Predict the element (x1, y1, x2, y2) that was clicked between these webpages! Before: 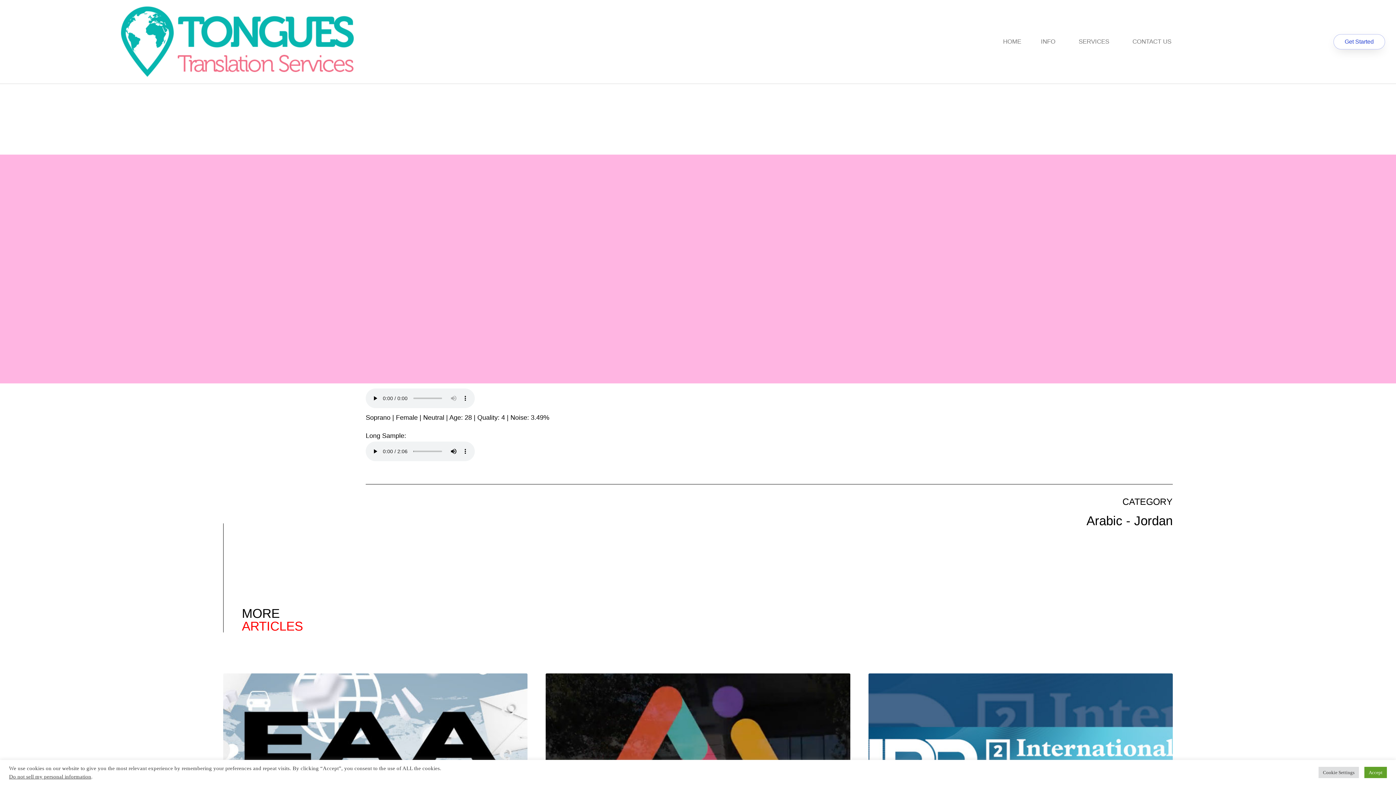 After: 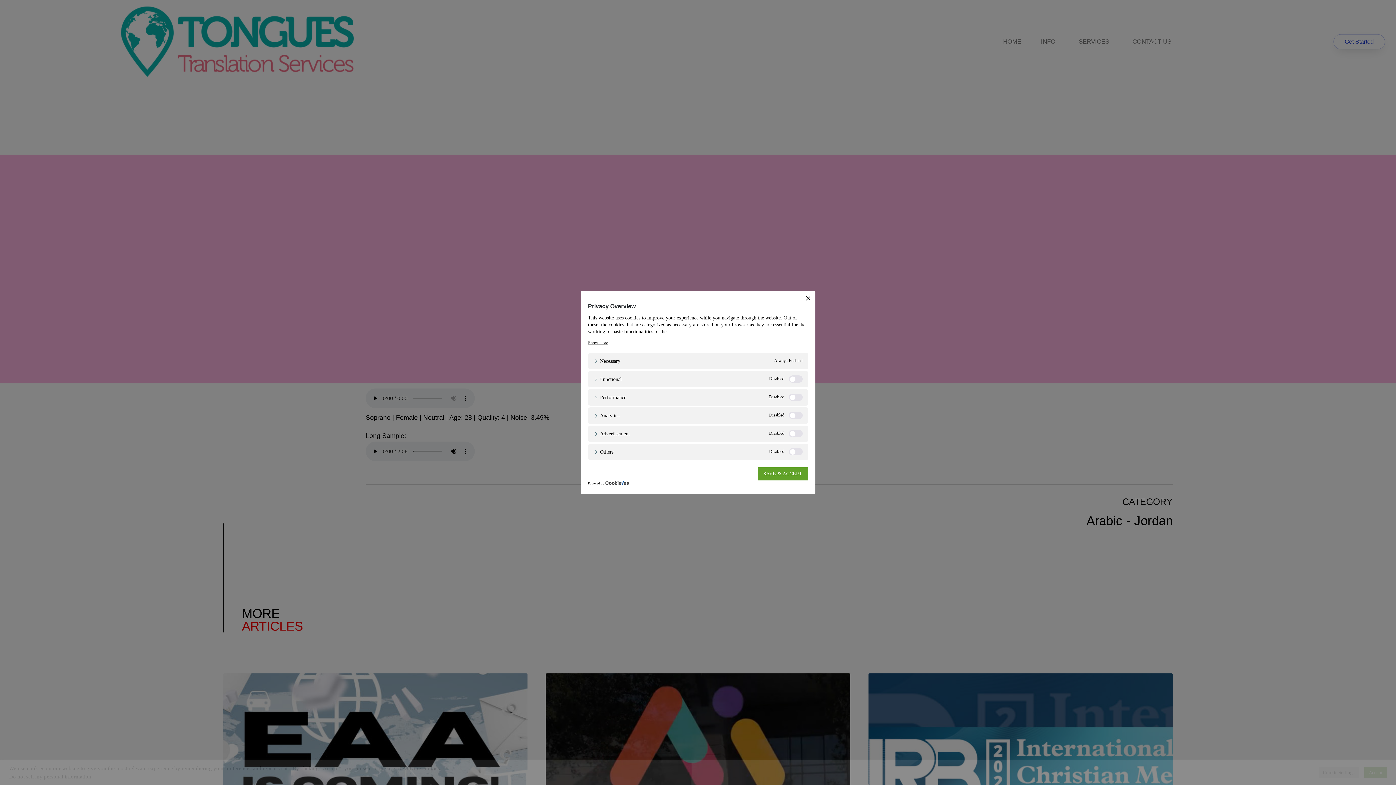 Action: bbox: (1318, 767, 1359, 778) label: Cookie Settings